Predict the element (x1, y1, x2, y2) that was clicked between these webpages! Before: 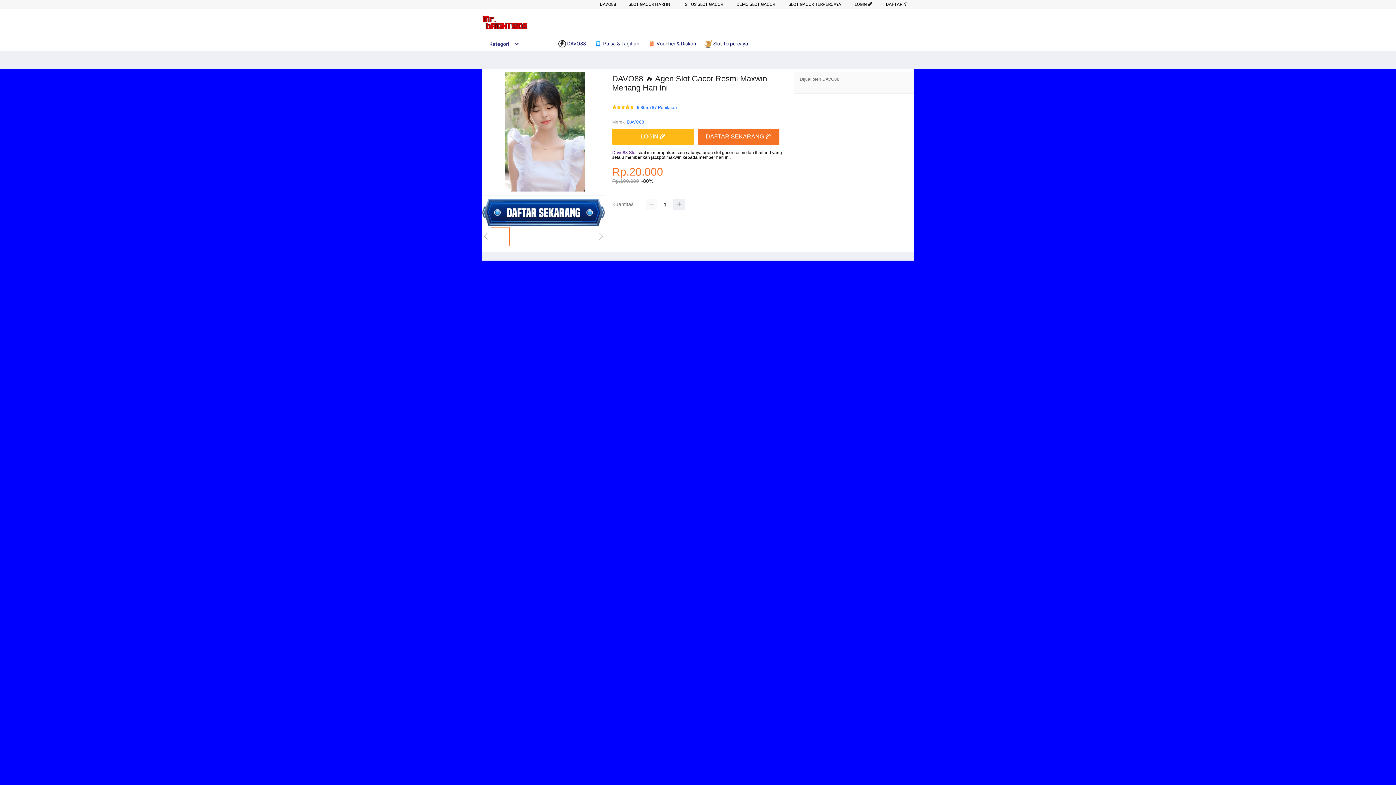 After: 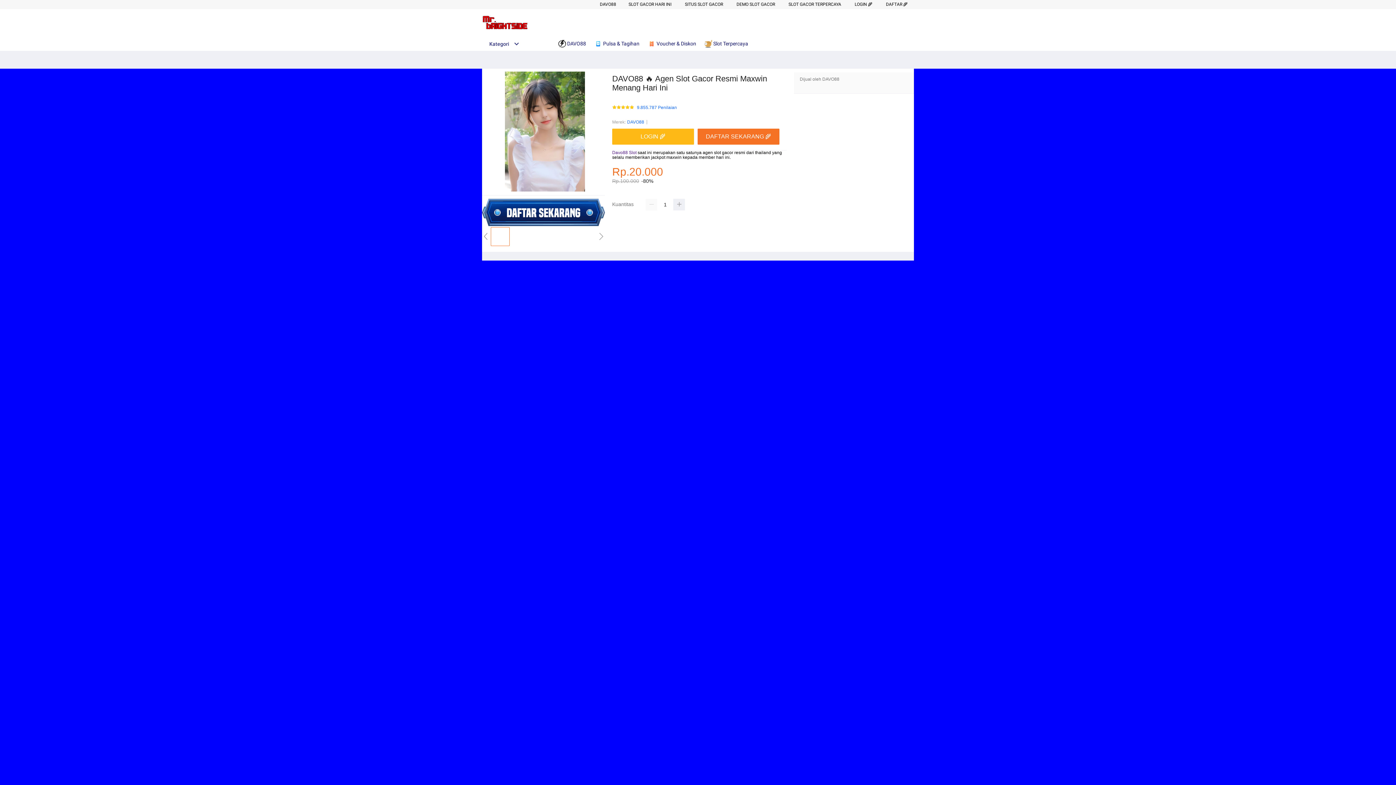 Action: bbox: (482, 222, 605, 227)